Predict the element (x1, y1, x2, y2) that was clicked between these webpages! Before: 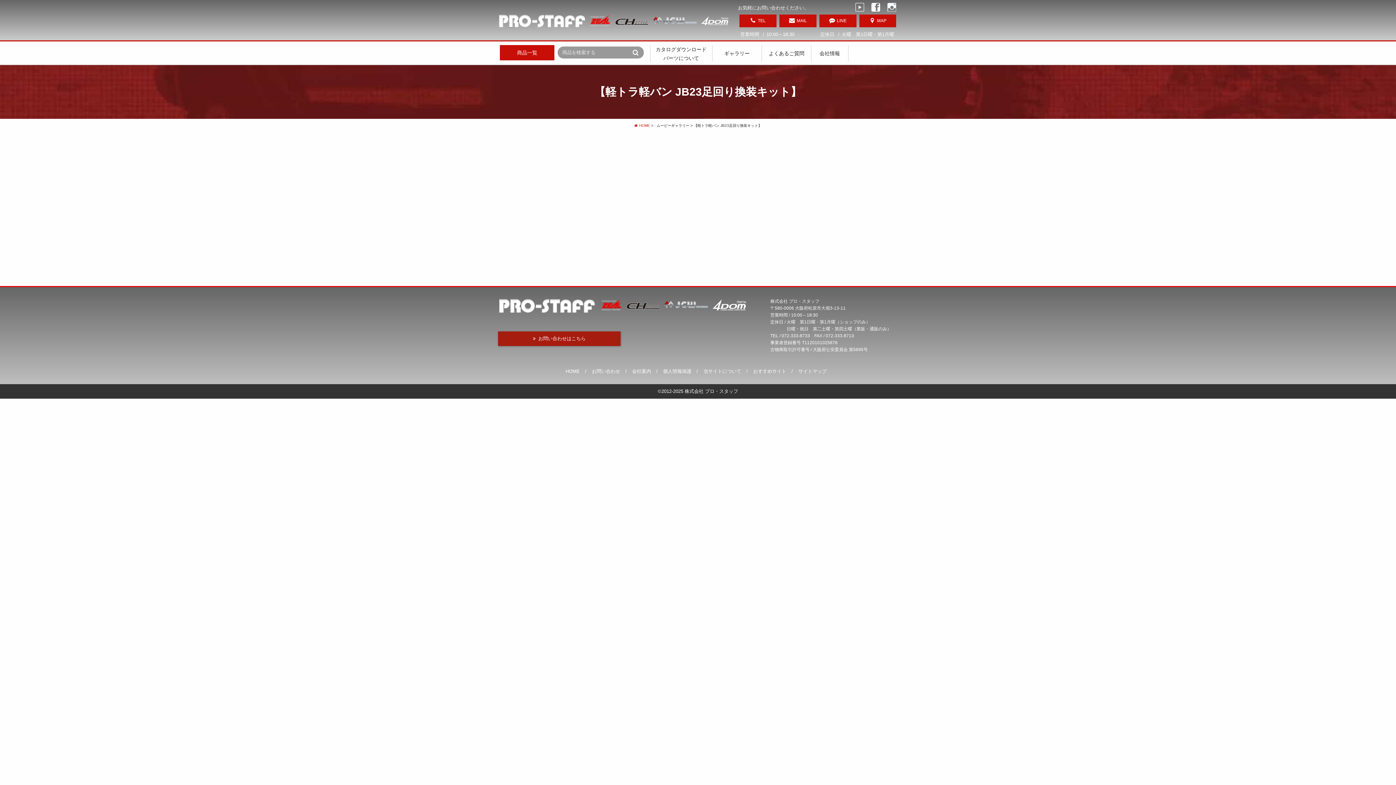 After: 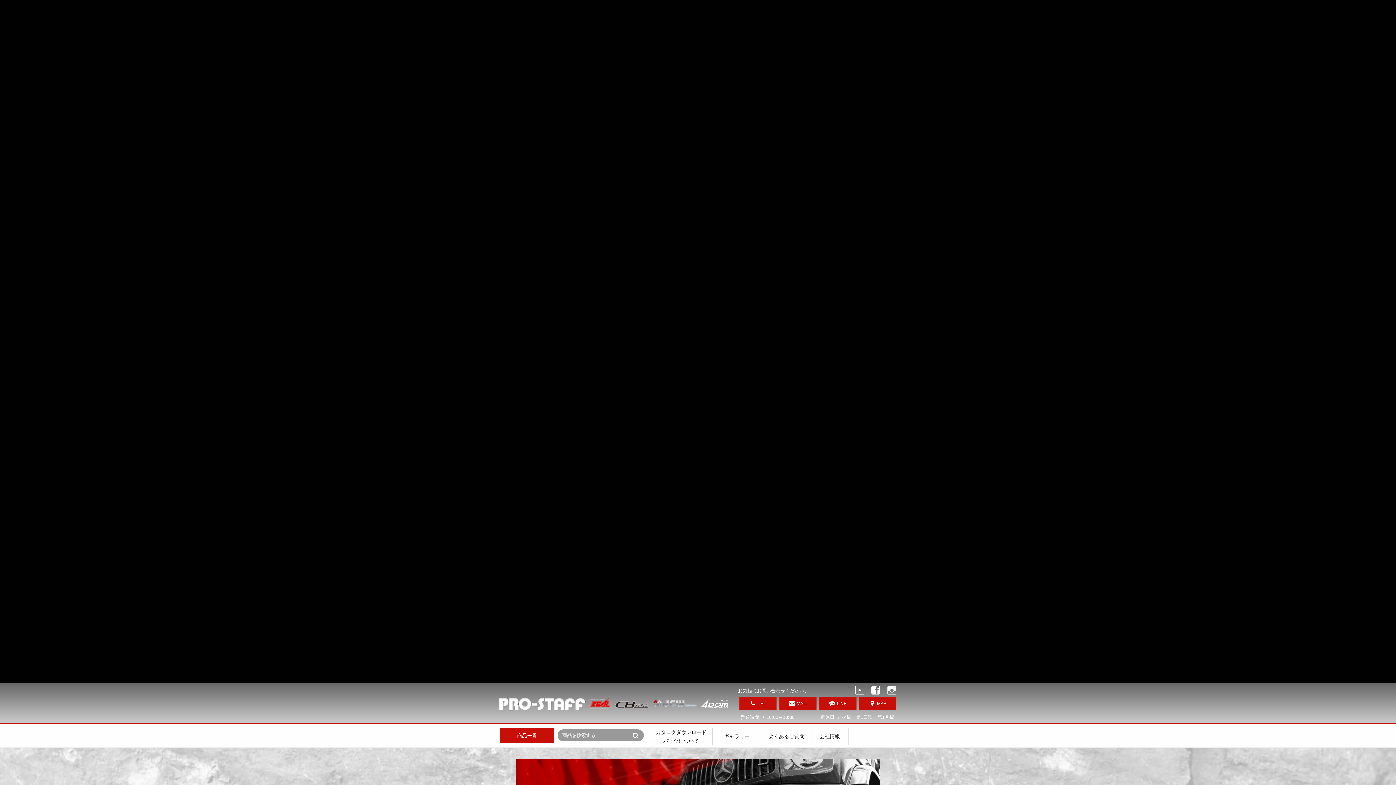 Action: bbox: (498, 14, 587, 18)